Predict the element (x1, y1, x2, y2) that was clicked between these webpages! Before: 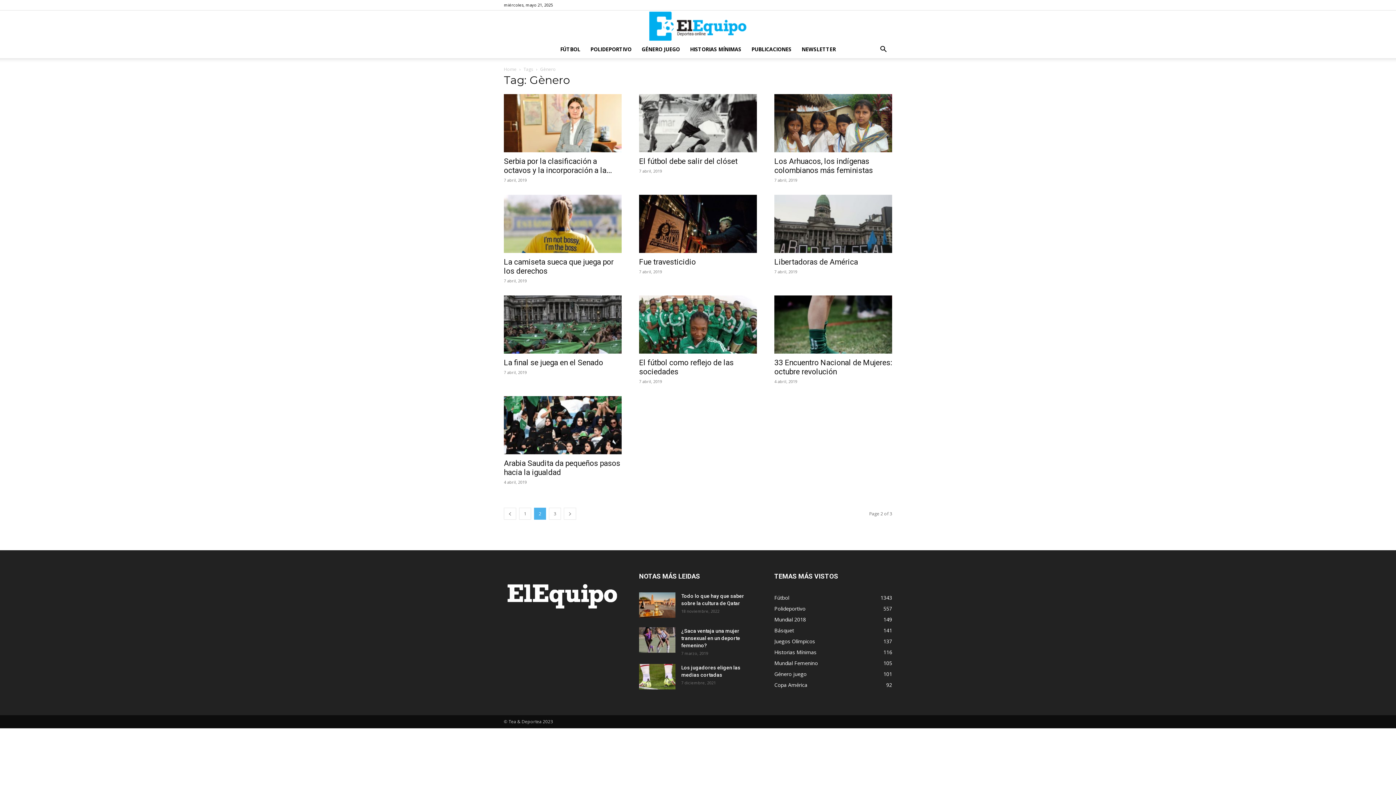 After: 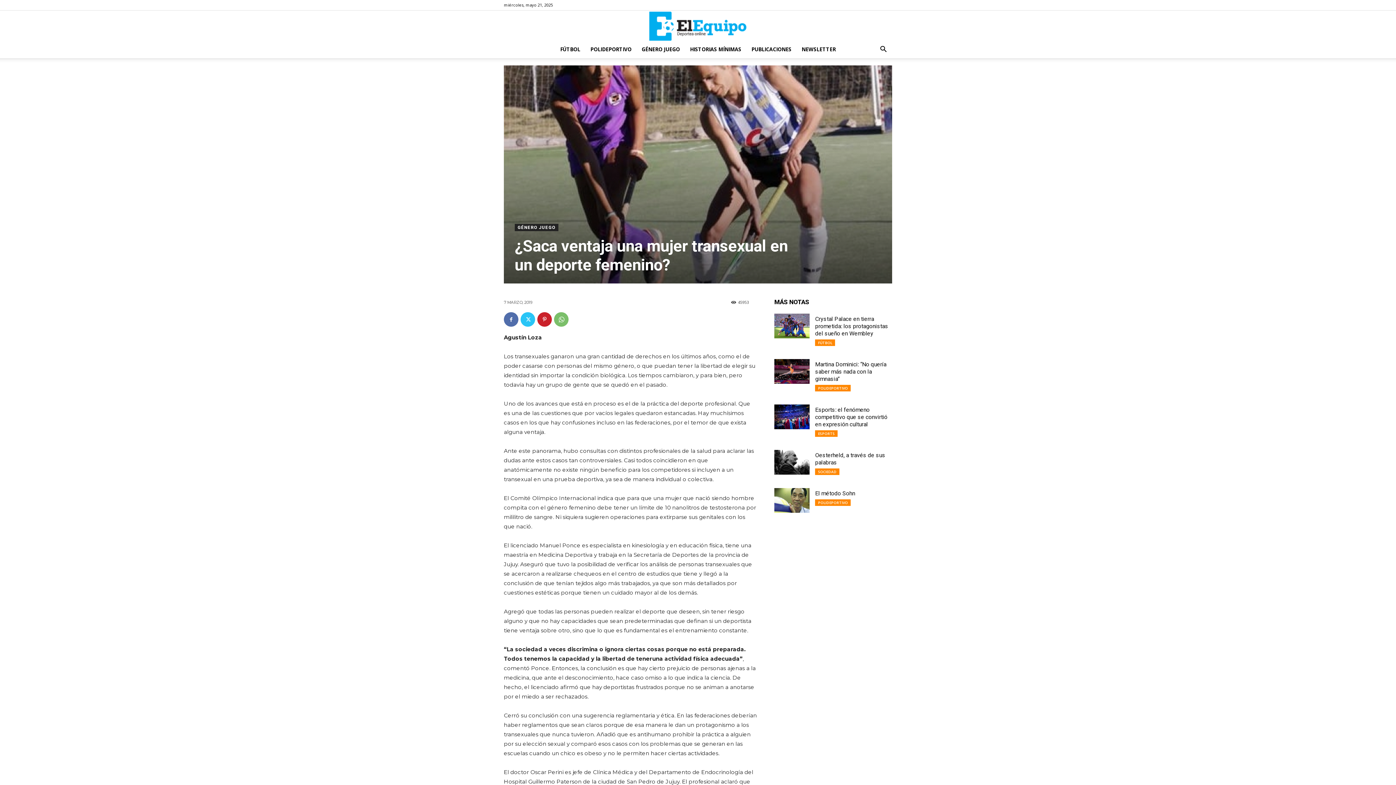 Action: bbox: (681, 628, 740, 648) label: ¿Saca ventaja una mujer transexual en un deporte femenino?